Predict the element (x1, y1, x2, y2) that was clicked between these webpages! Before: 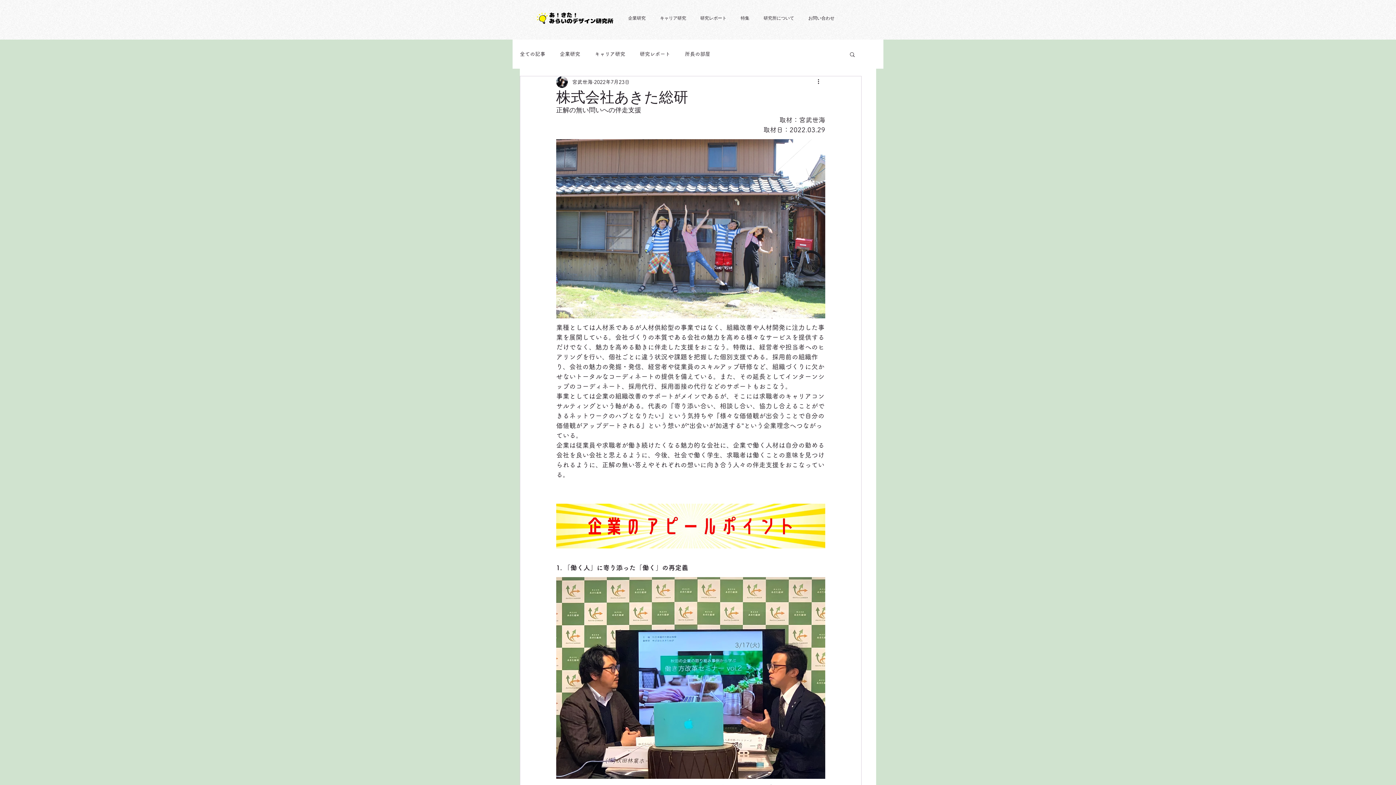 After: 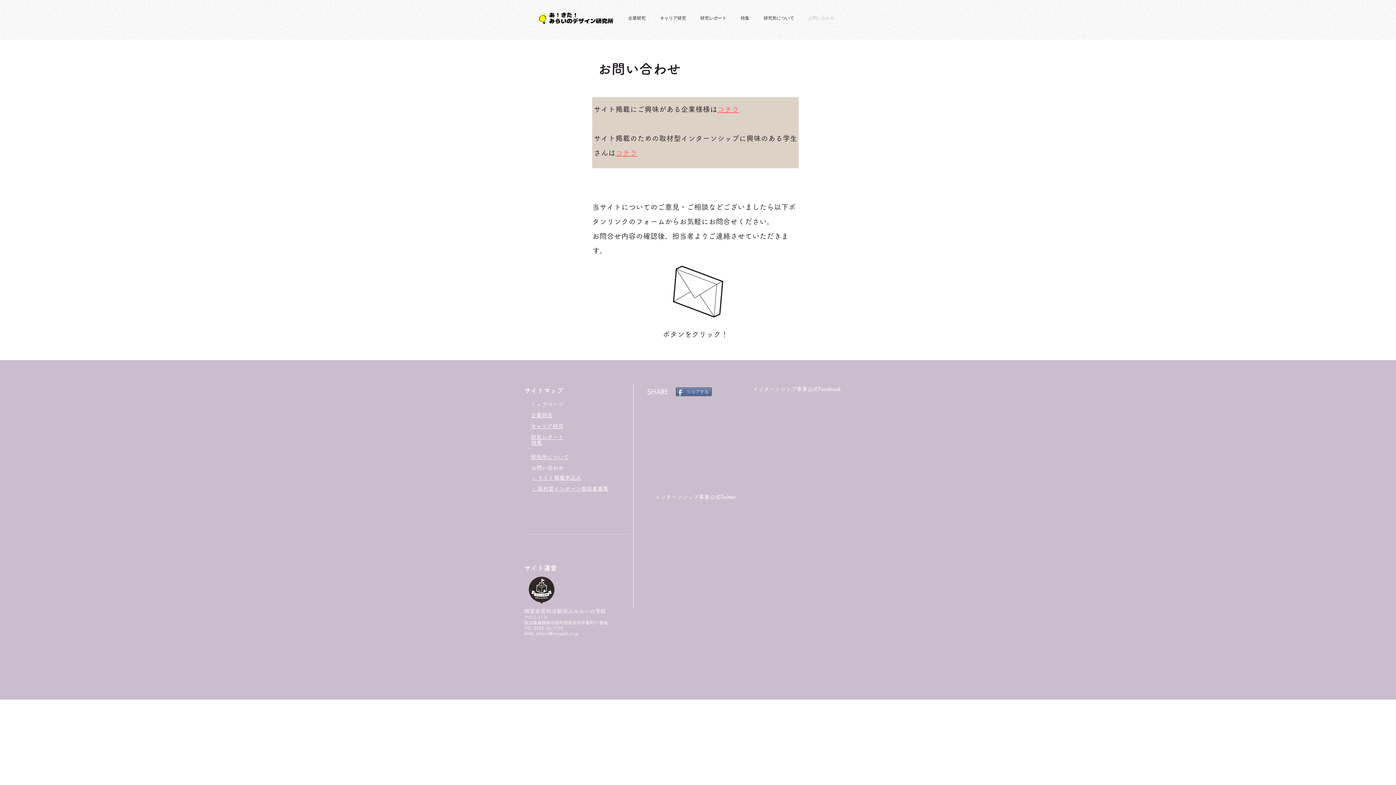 Action: label: お問い合わせ bbox: (801, 9, 841, 27)